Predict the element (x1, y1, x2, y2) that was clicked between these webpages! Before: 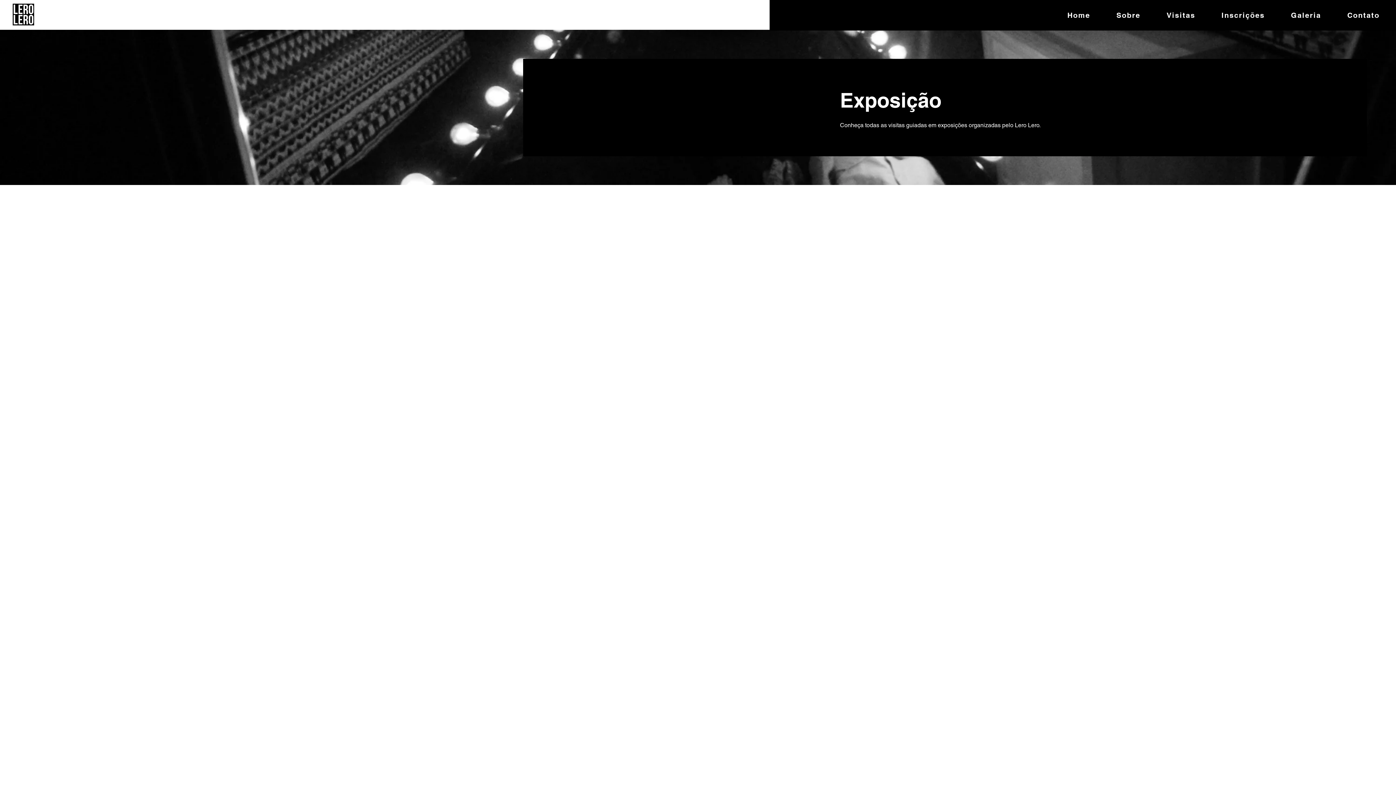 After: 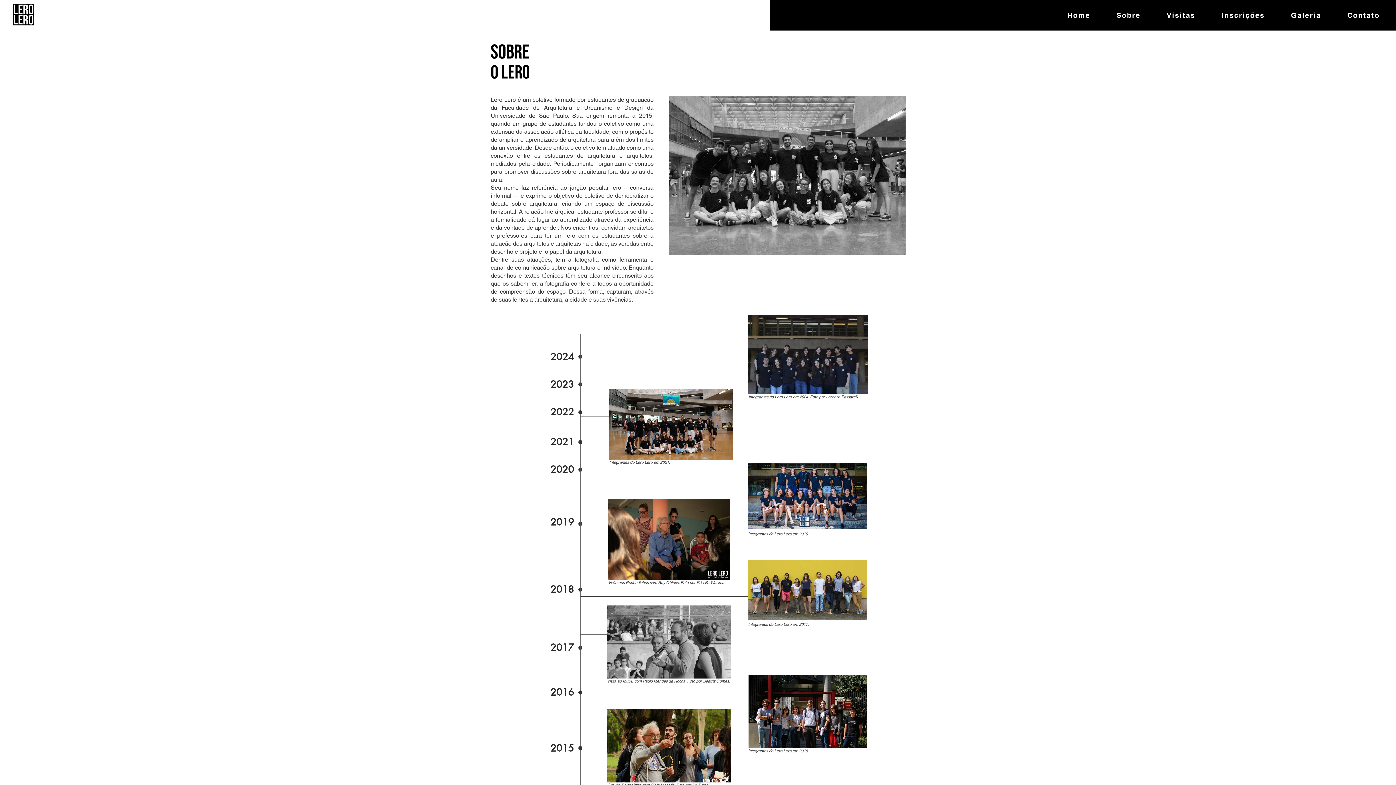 Action: bbox: (1105, 5, 1151, 25) label: Sobre